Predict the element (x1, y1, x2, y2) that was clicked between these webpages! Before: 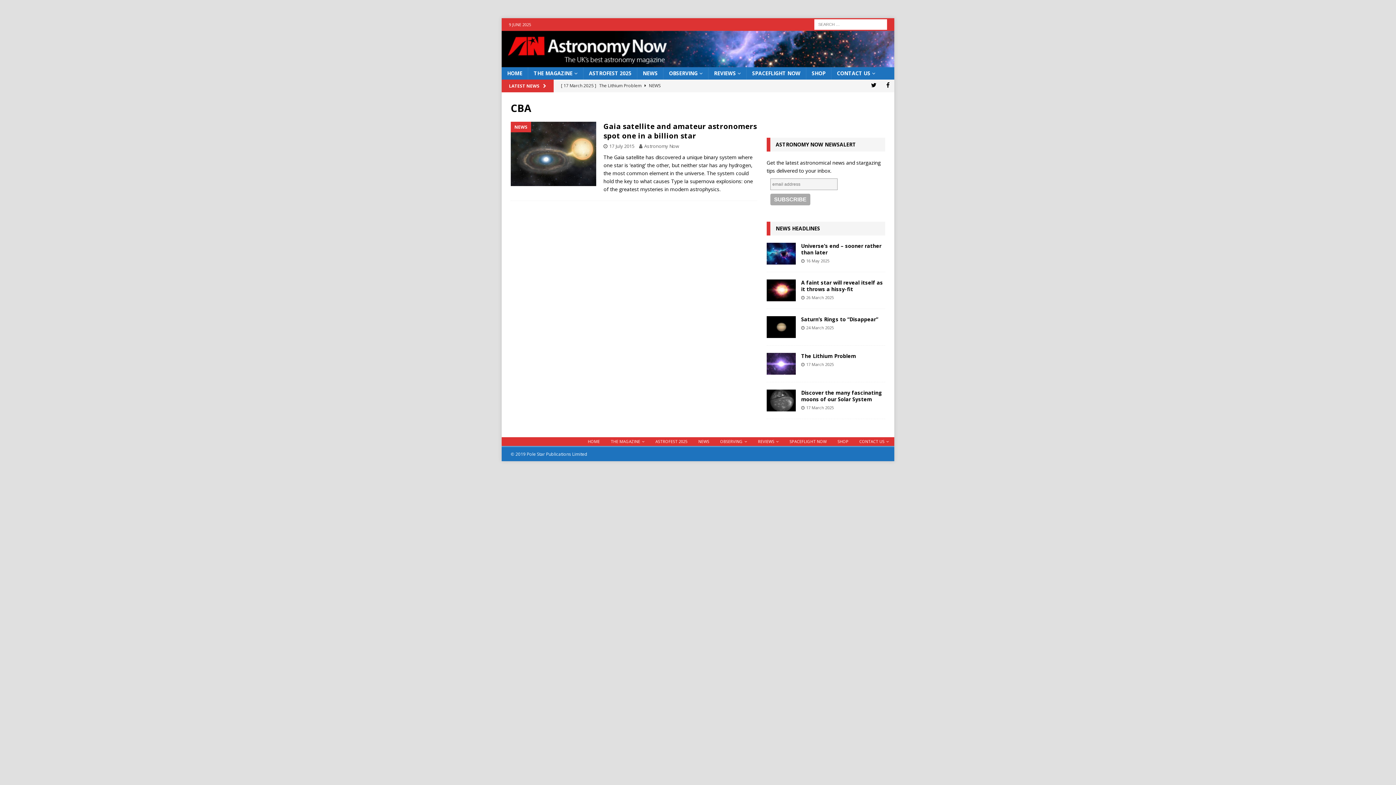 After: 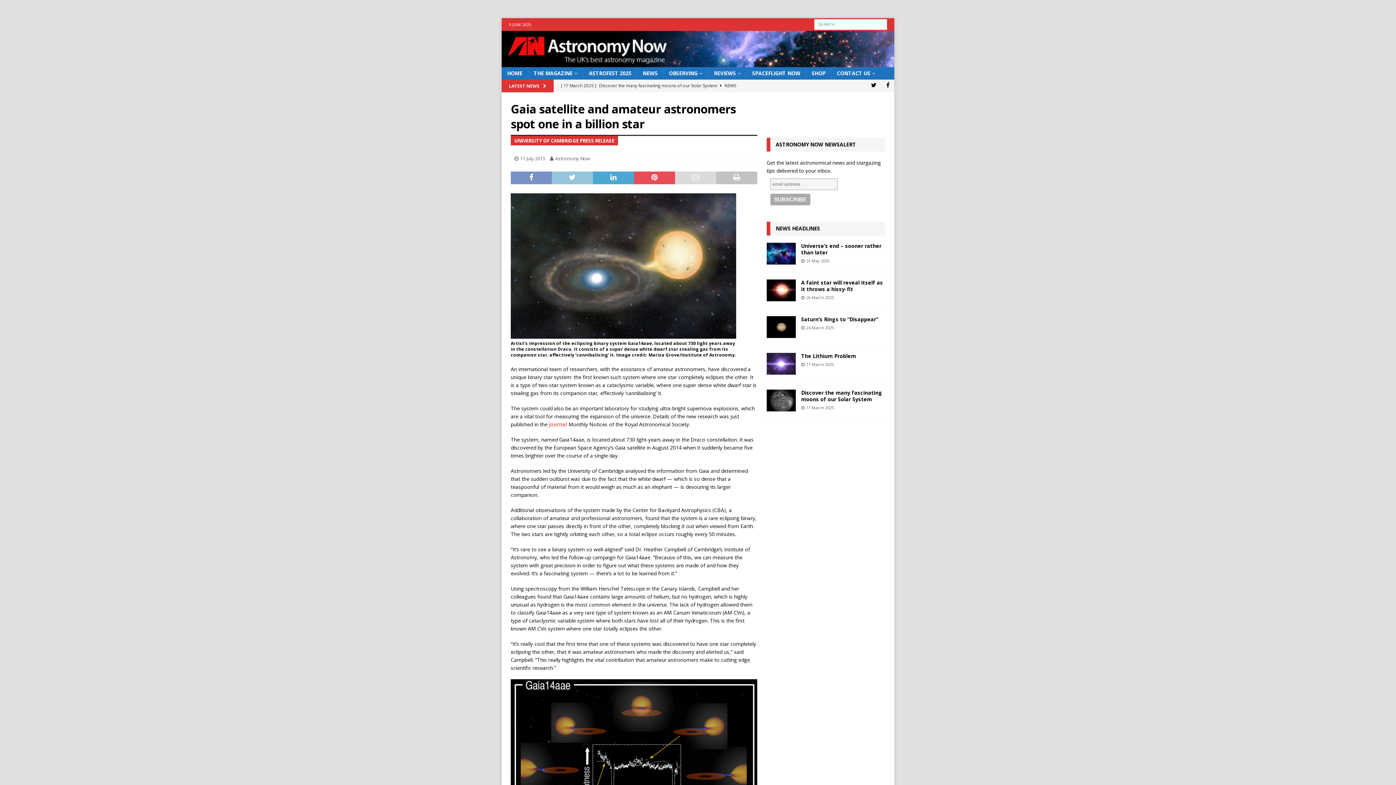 Action: bbox: (510, 121, 596, 186)